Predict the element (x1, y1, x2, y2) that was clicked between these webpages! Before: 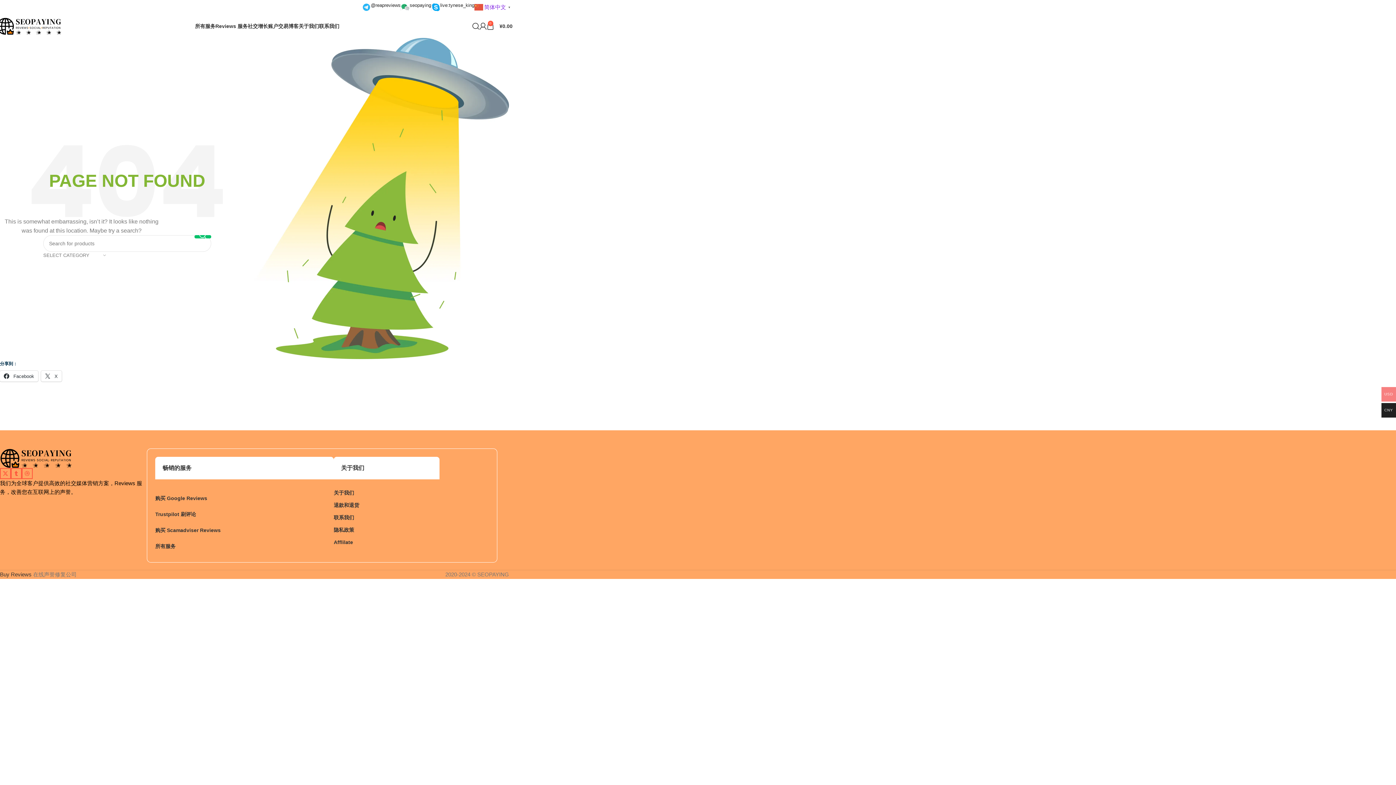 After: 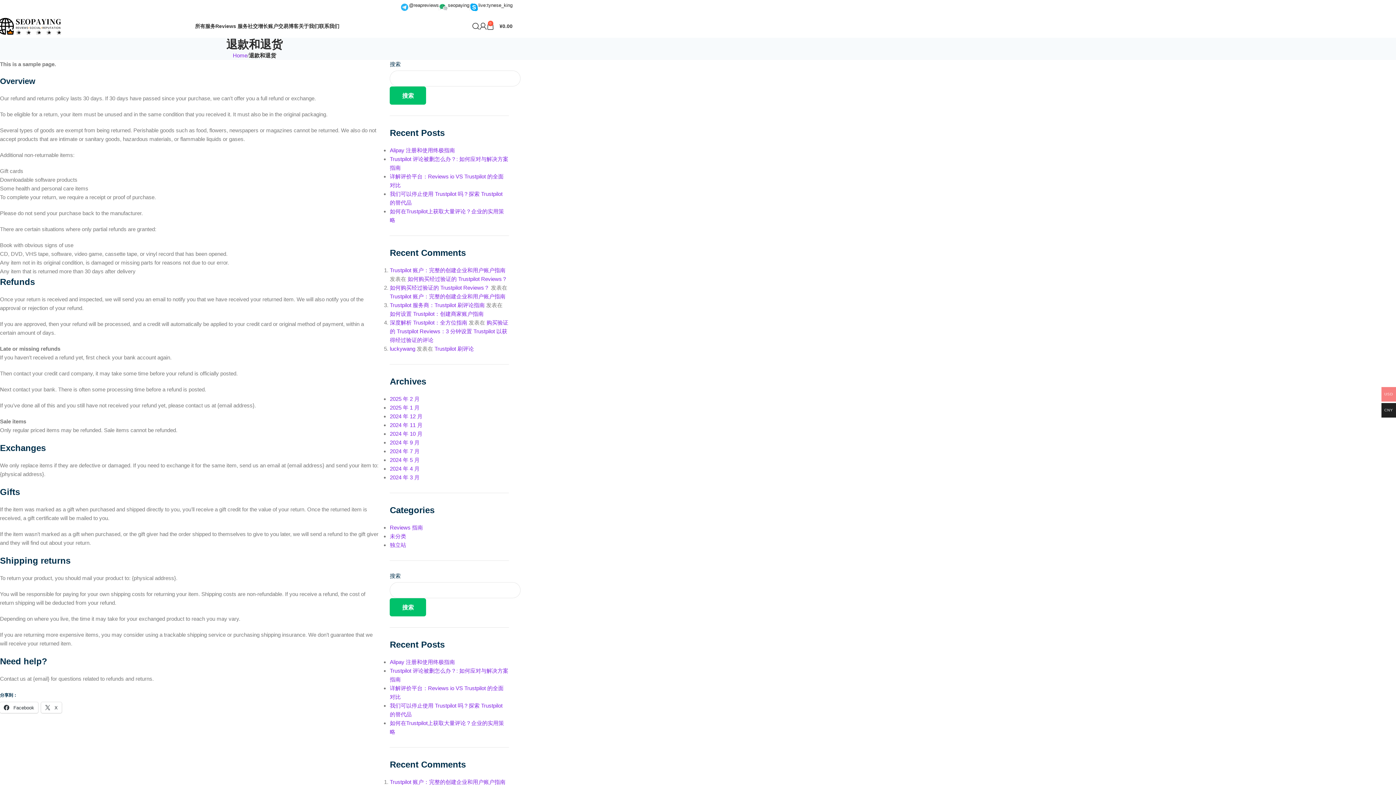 Action: bbox: (333, 499, 439, 511) label: 退款和退货